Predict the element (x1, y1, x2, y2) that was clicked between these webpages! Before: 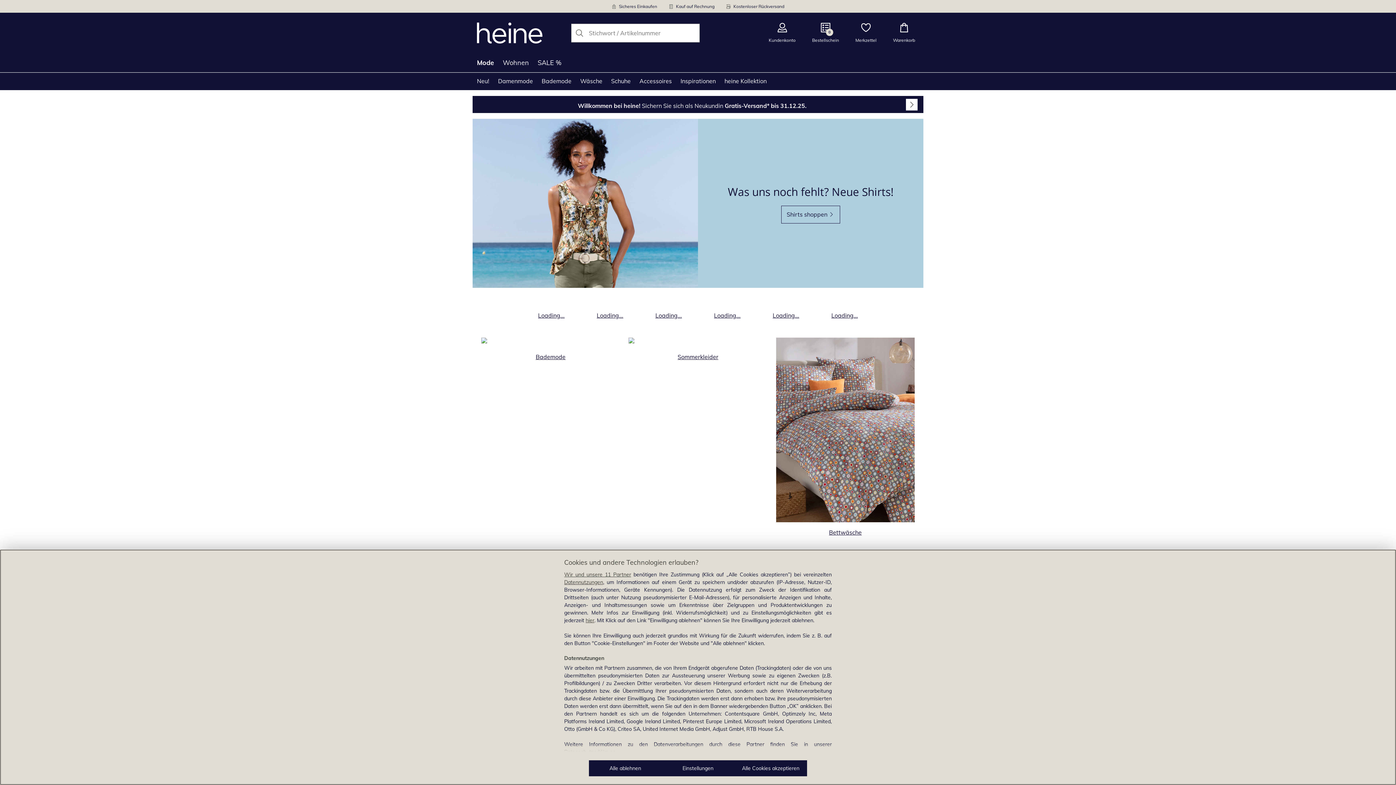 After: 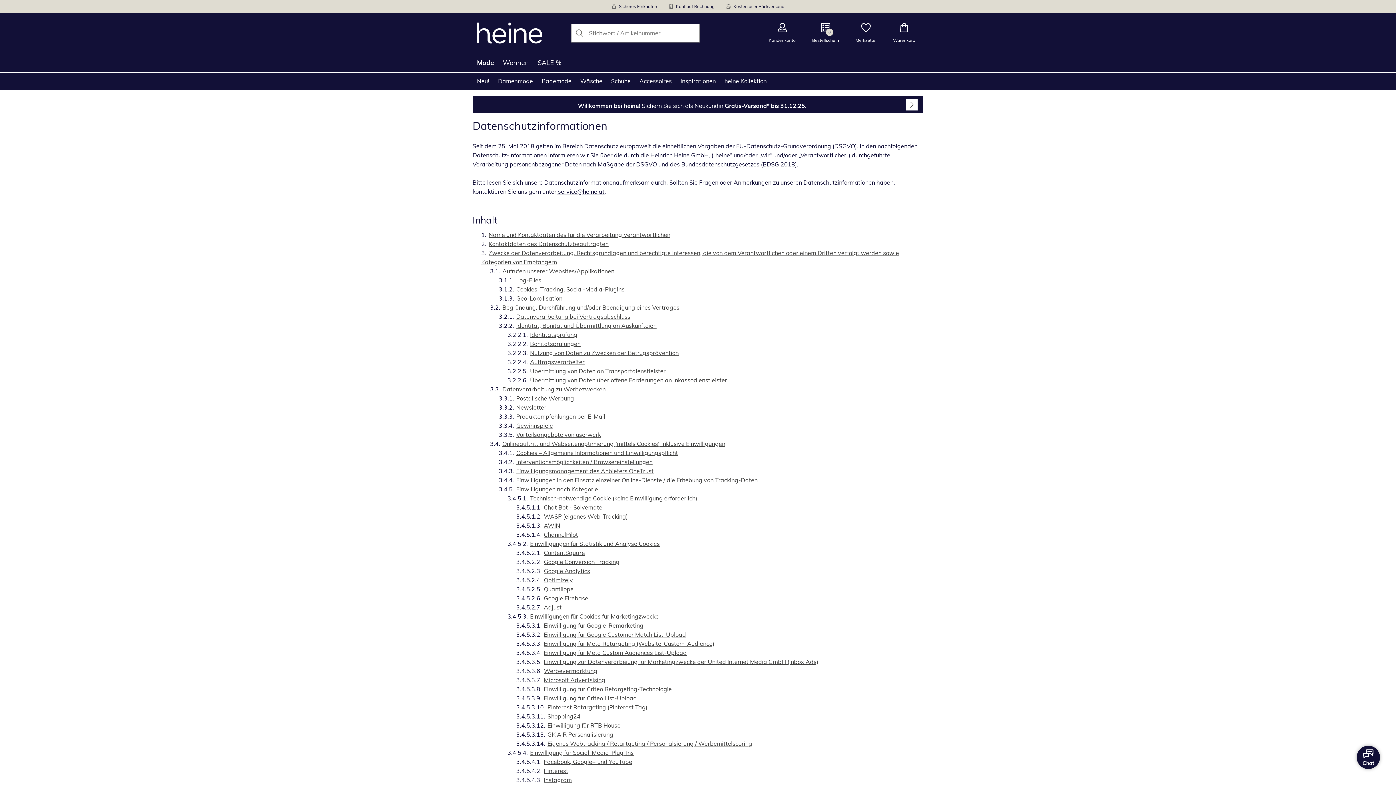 Action: bbox: (585, 617, 594, 624) label: hier